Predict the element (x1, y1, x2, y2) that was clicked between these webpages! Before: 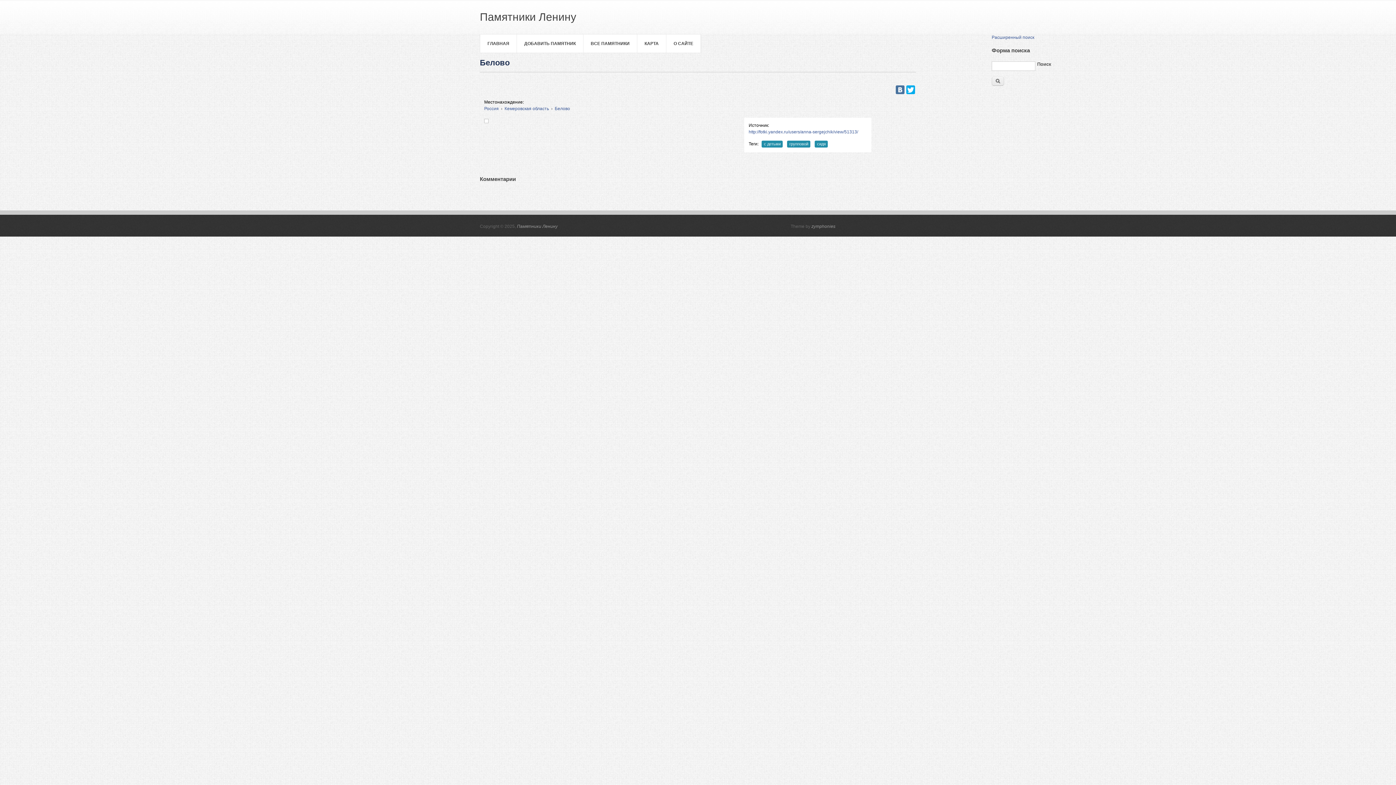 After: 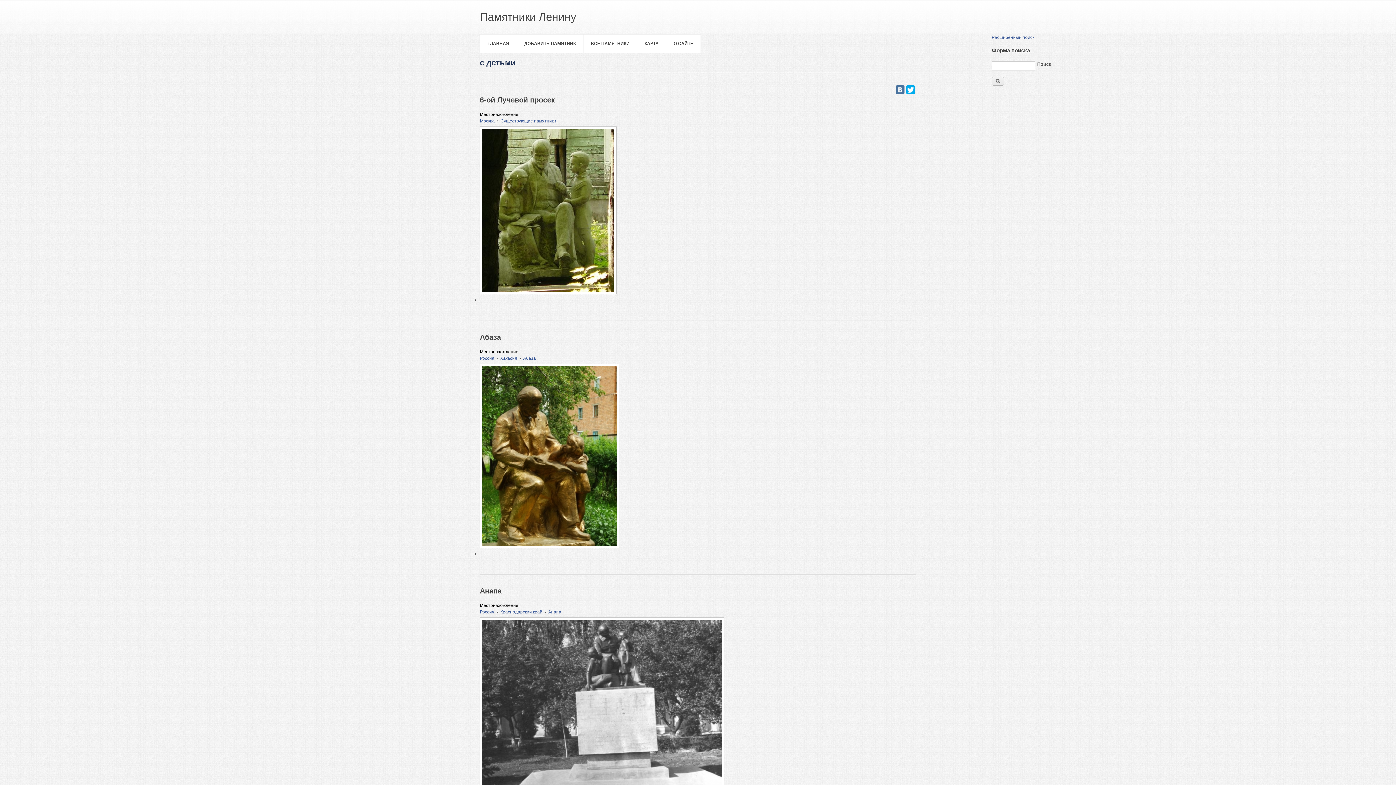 Action: bbox: (761, 140, 783, 147) label: с детьми